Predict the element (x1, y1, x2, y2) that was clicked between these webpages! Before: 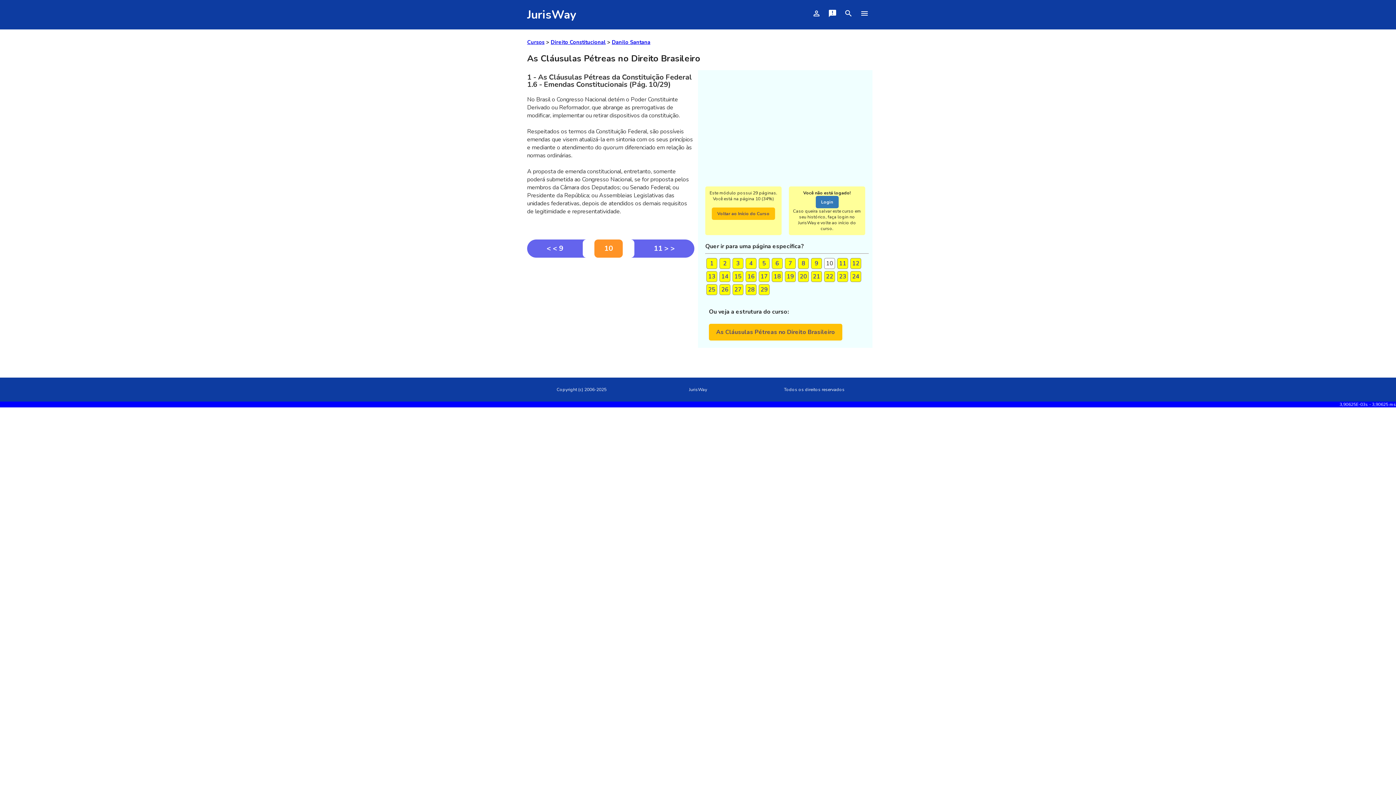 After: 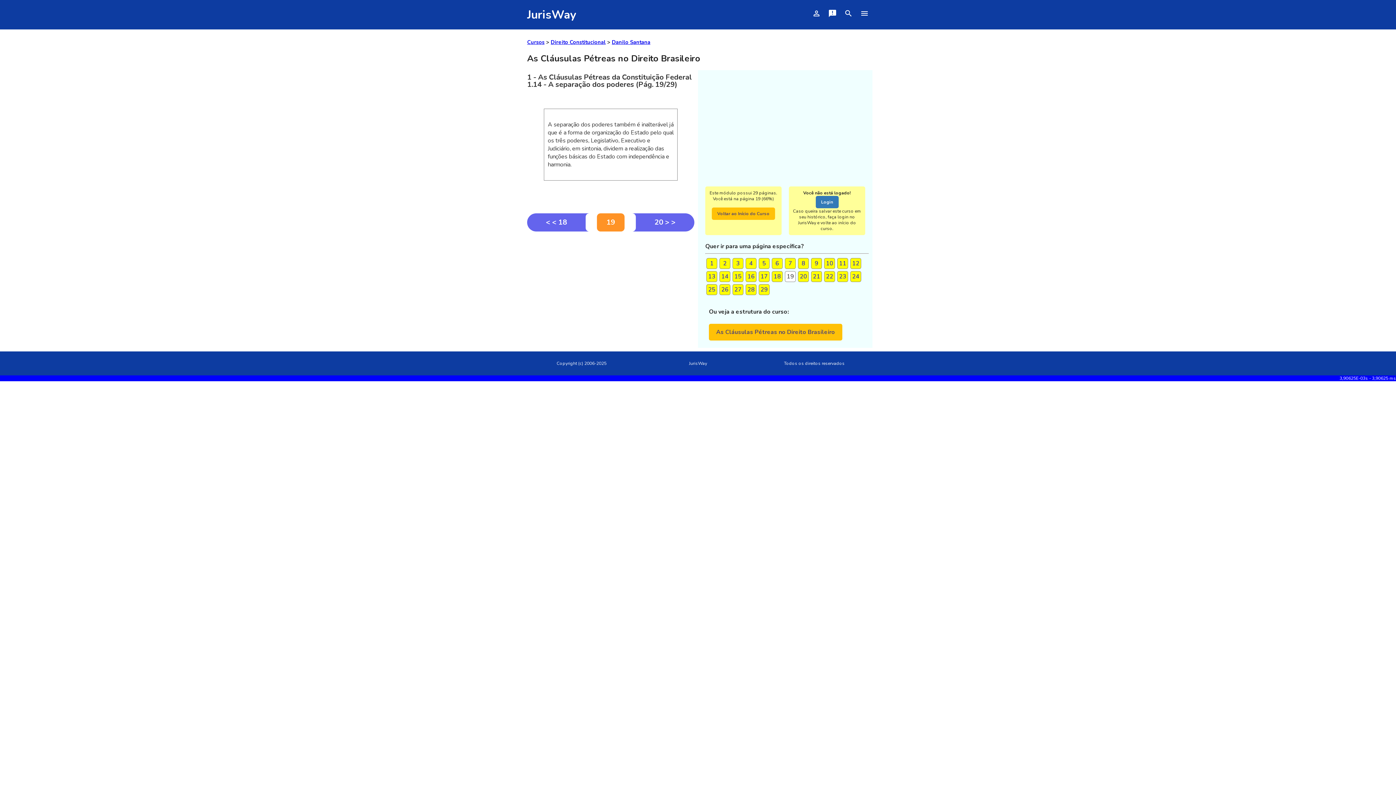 Action: bbox: (786, 272, 794, 280) label: 19